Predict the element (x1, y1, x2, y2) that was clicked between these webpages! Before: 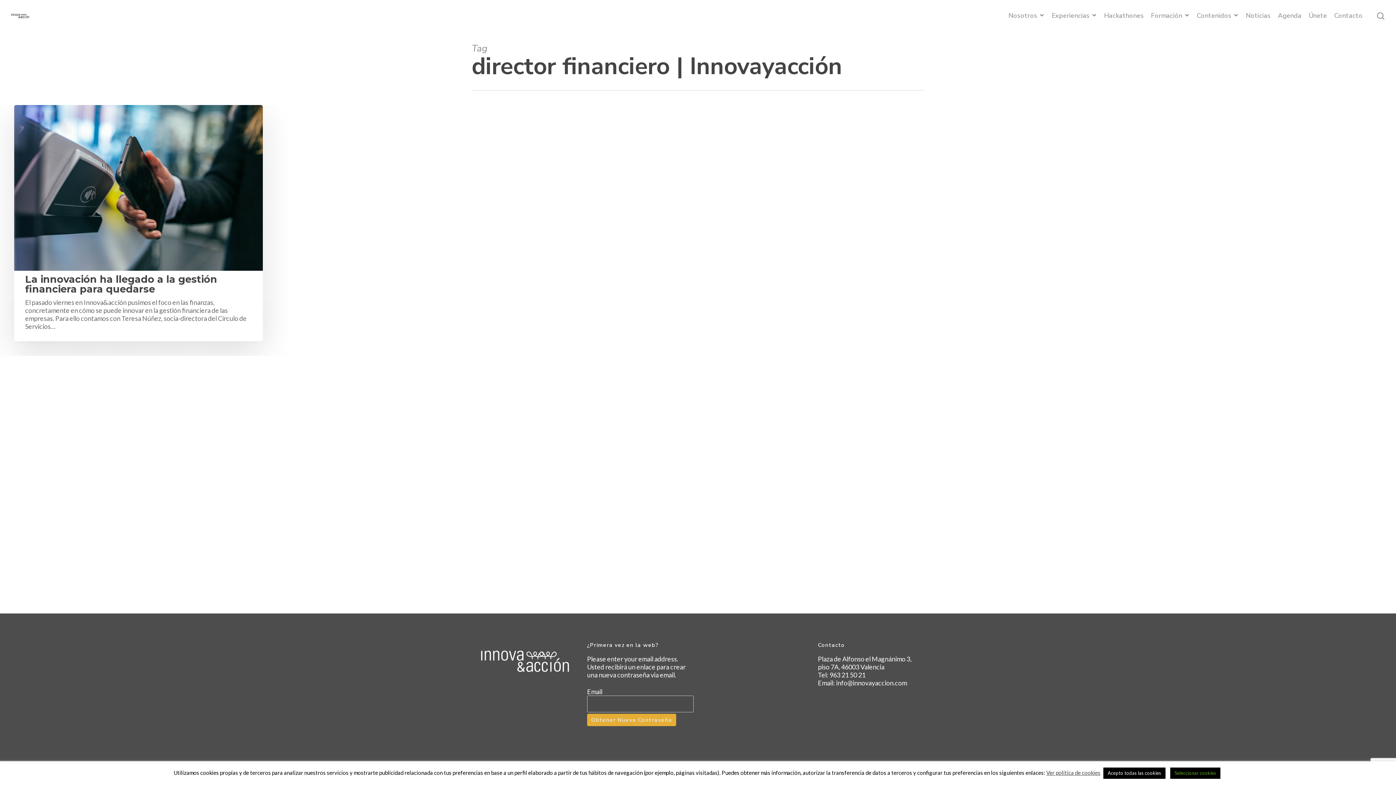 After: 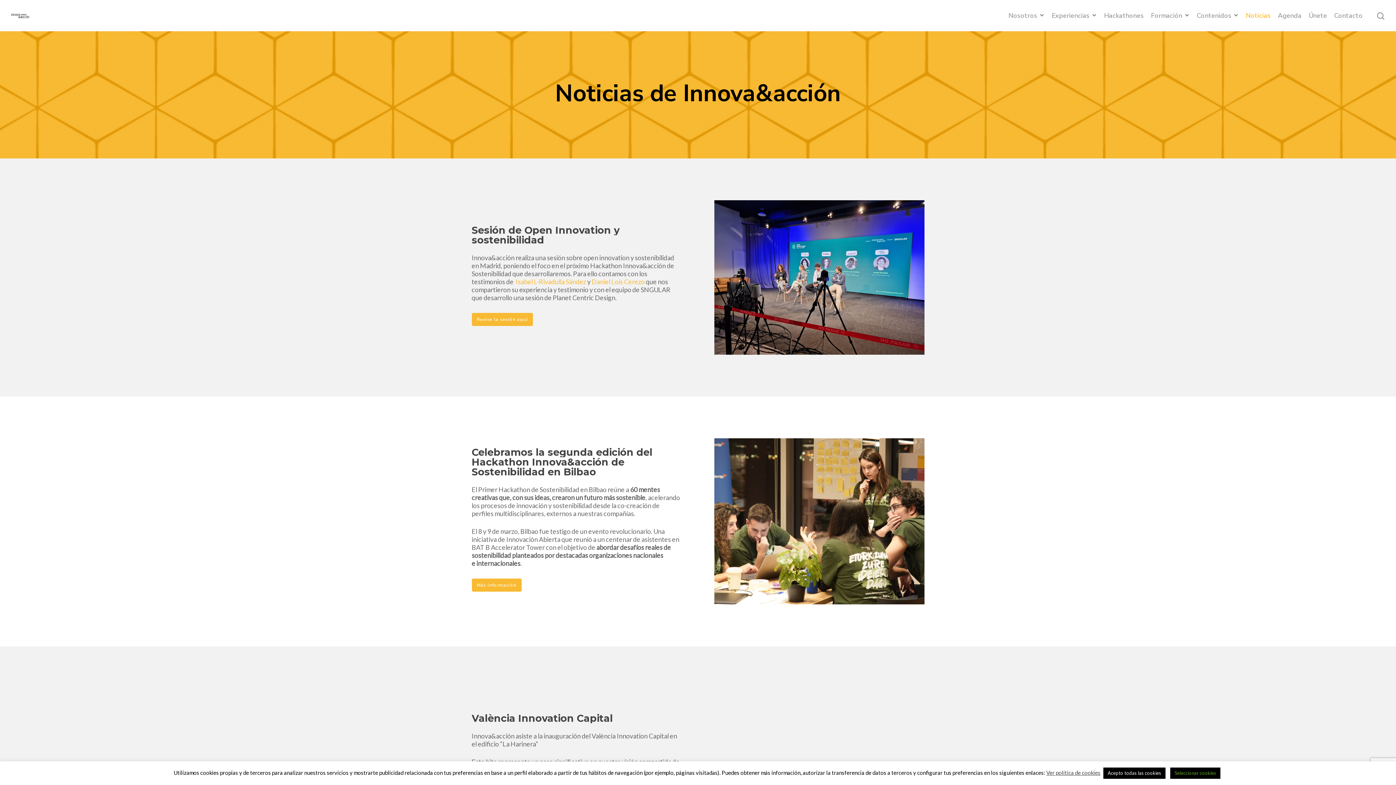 Action: bbox: (1242, 12, 1274, 18) label: Noticias